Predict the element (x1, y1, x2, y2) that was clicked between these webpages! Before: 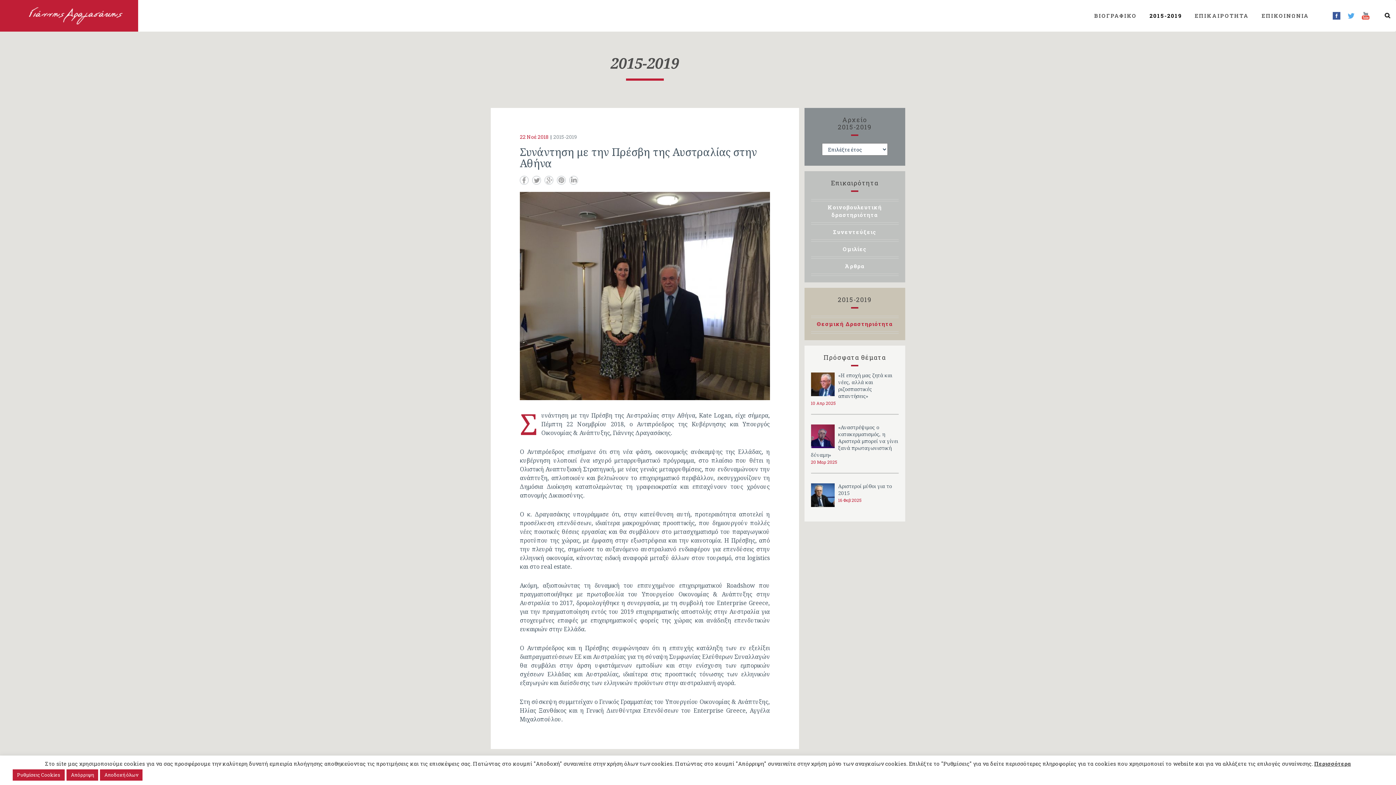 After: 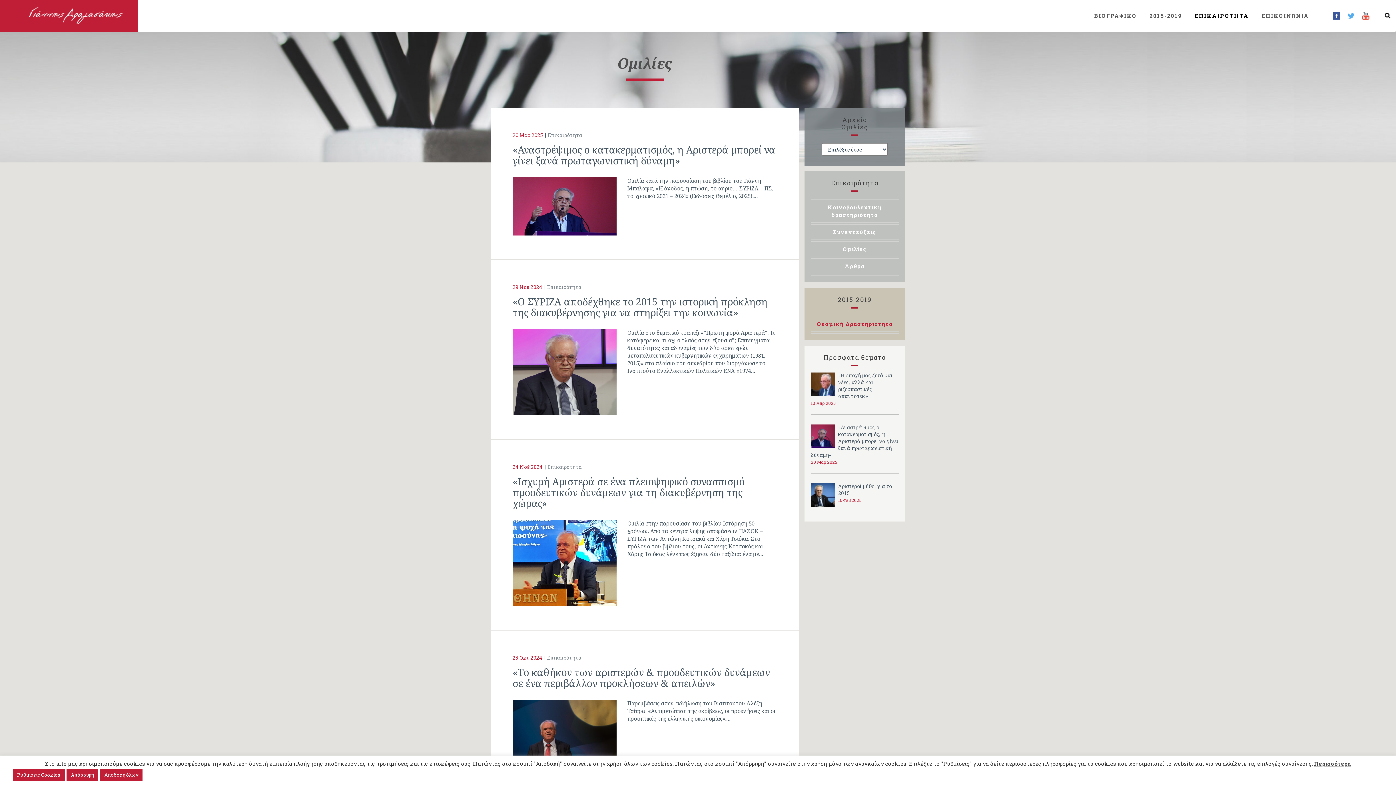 Action: label: Ομιλίες bbox: (811, 243, 898, 257)